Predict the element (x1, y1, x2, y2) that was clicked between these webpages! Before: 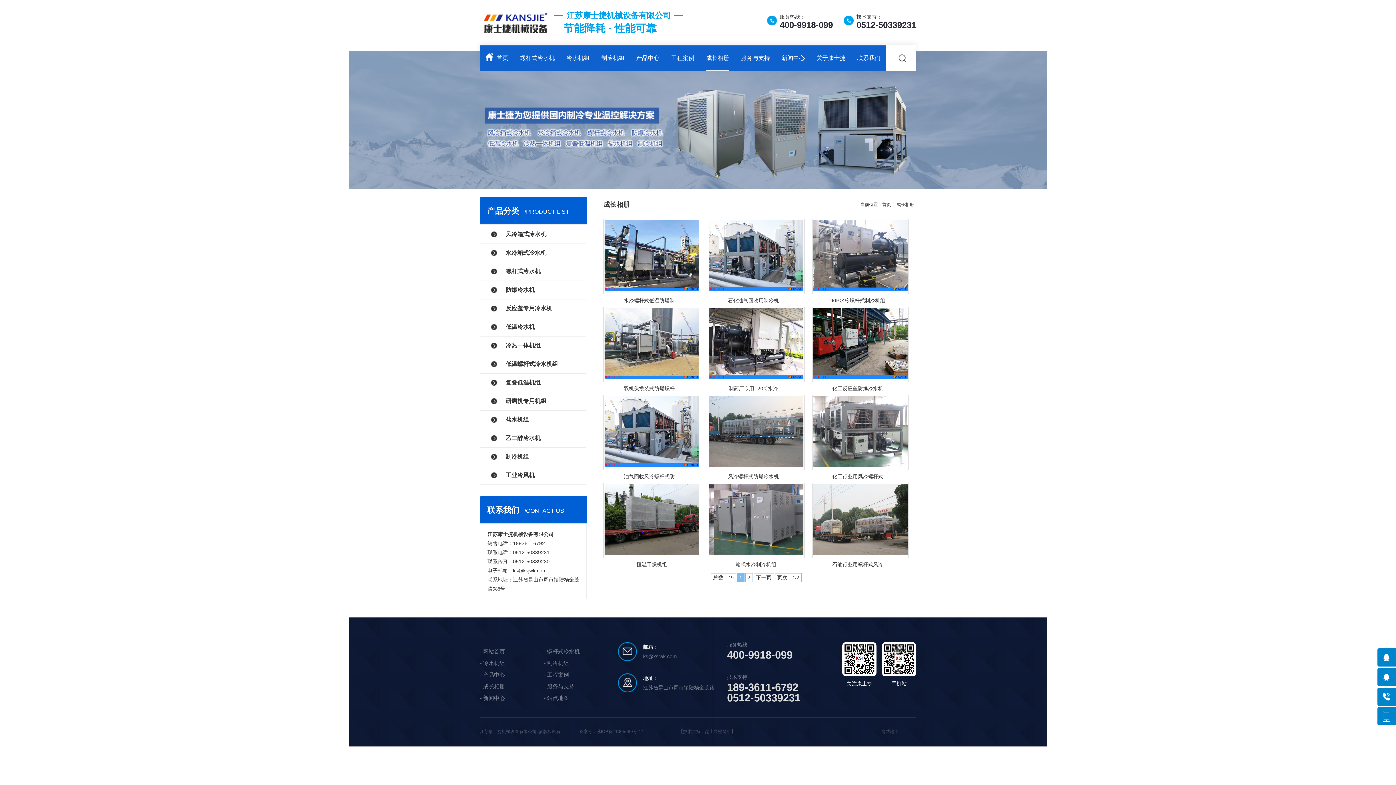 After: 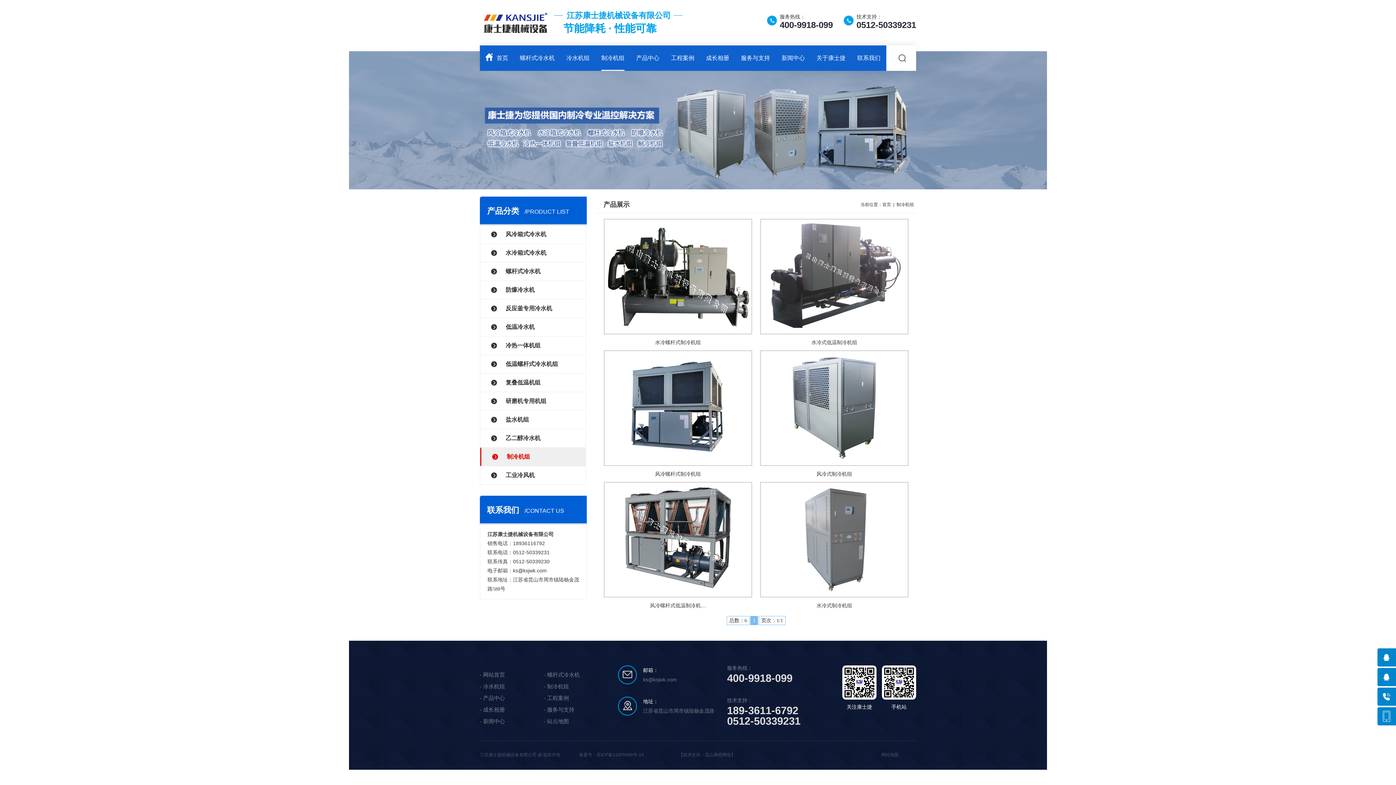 Action: label: 制冷机组 bbox: (544, 657, 608, 669)